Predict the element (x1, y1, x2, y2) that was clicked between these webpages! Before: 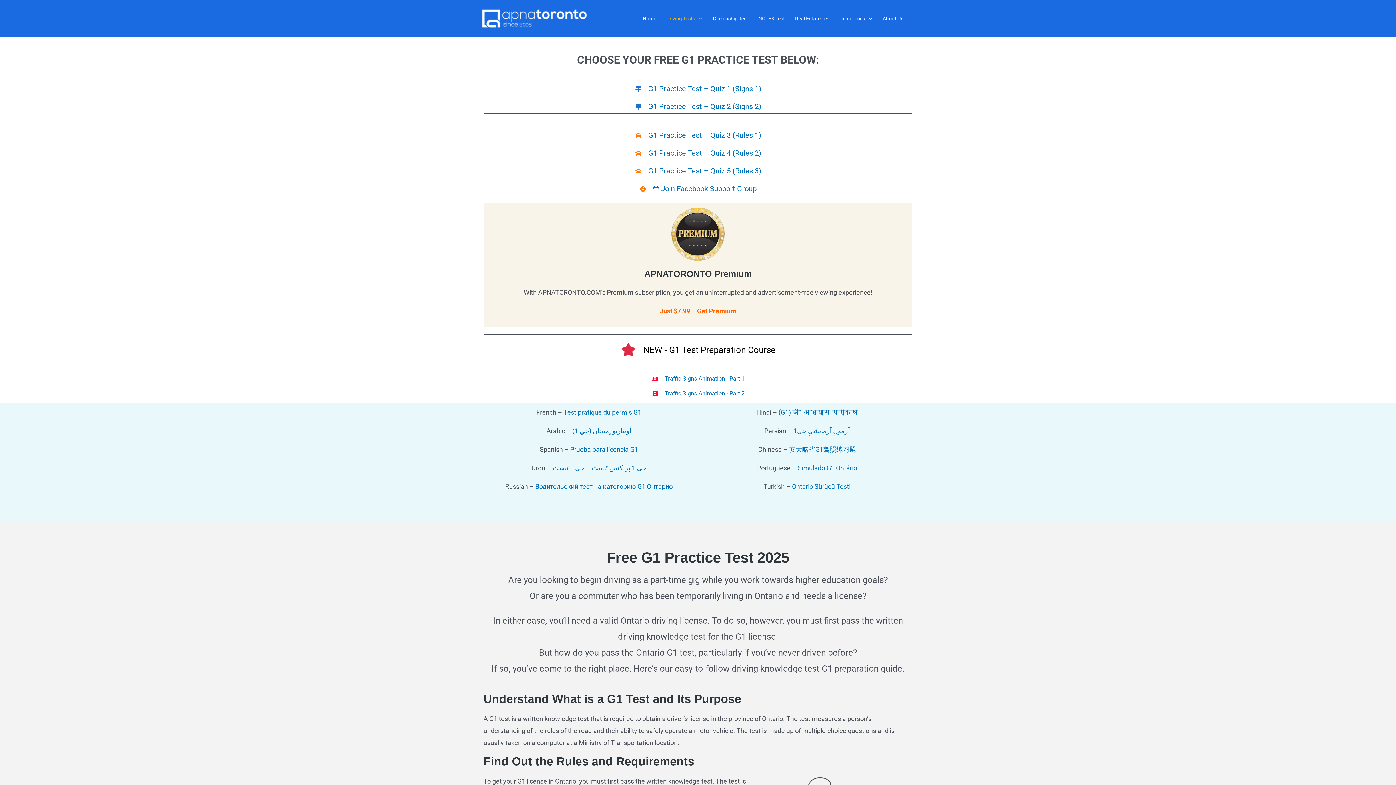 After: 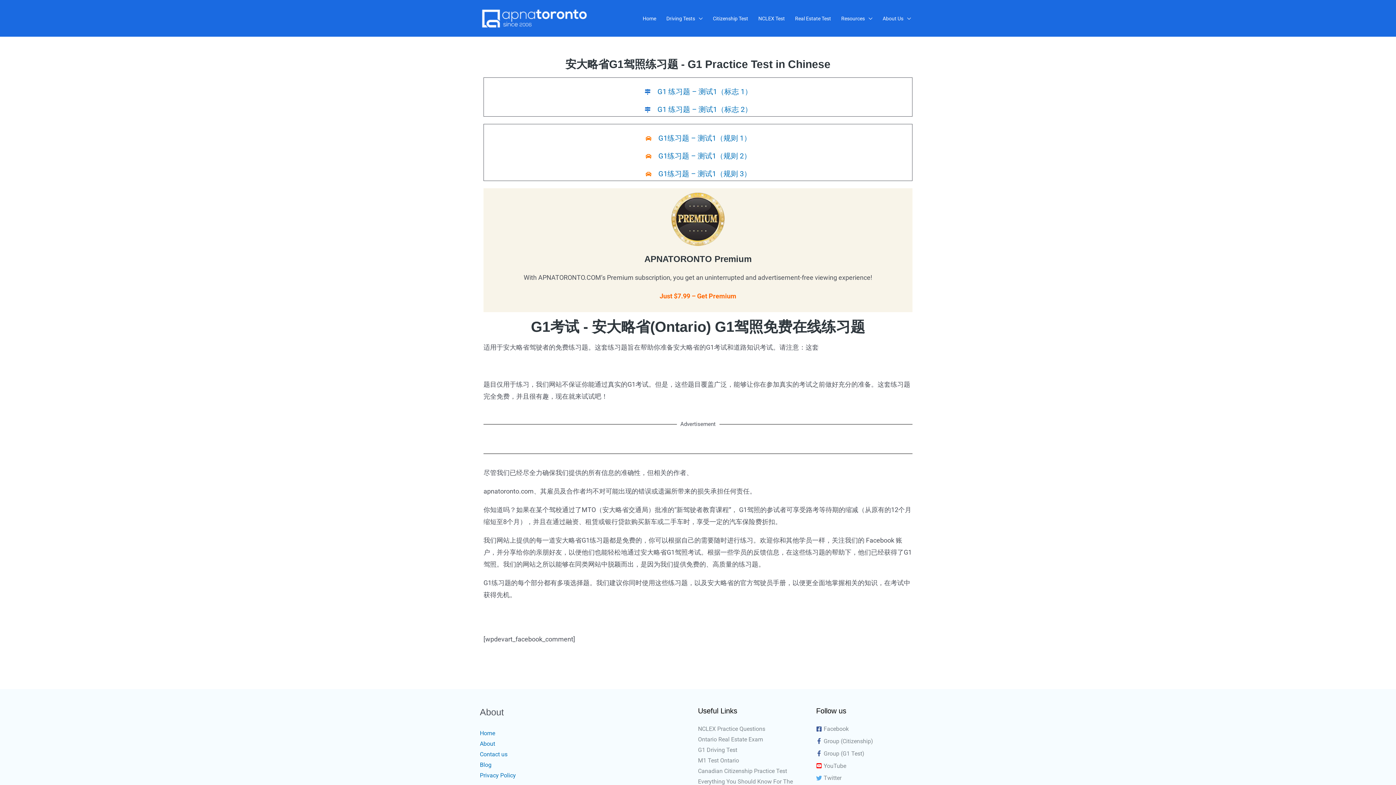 Action: bbox: (789, 445, 856, 453) label: 安大略省G1驾照练习题